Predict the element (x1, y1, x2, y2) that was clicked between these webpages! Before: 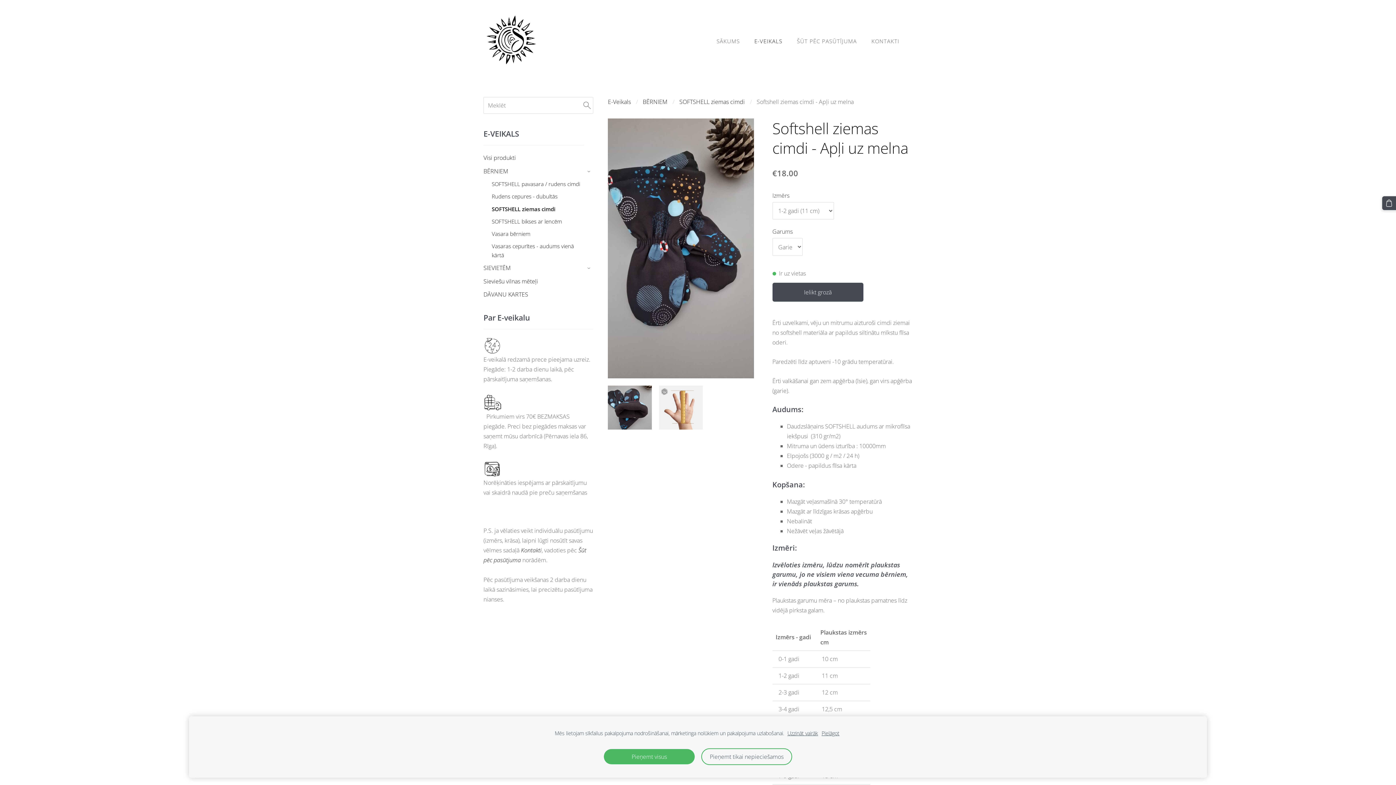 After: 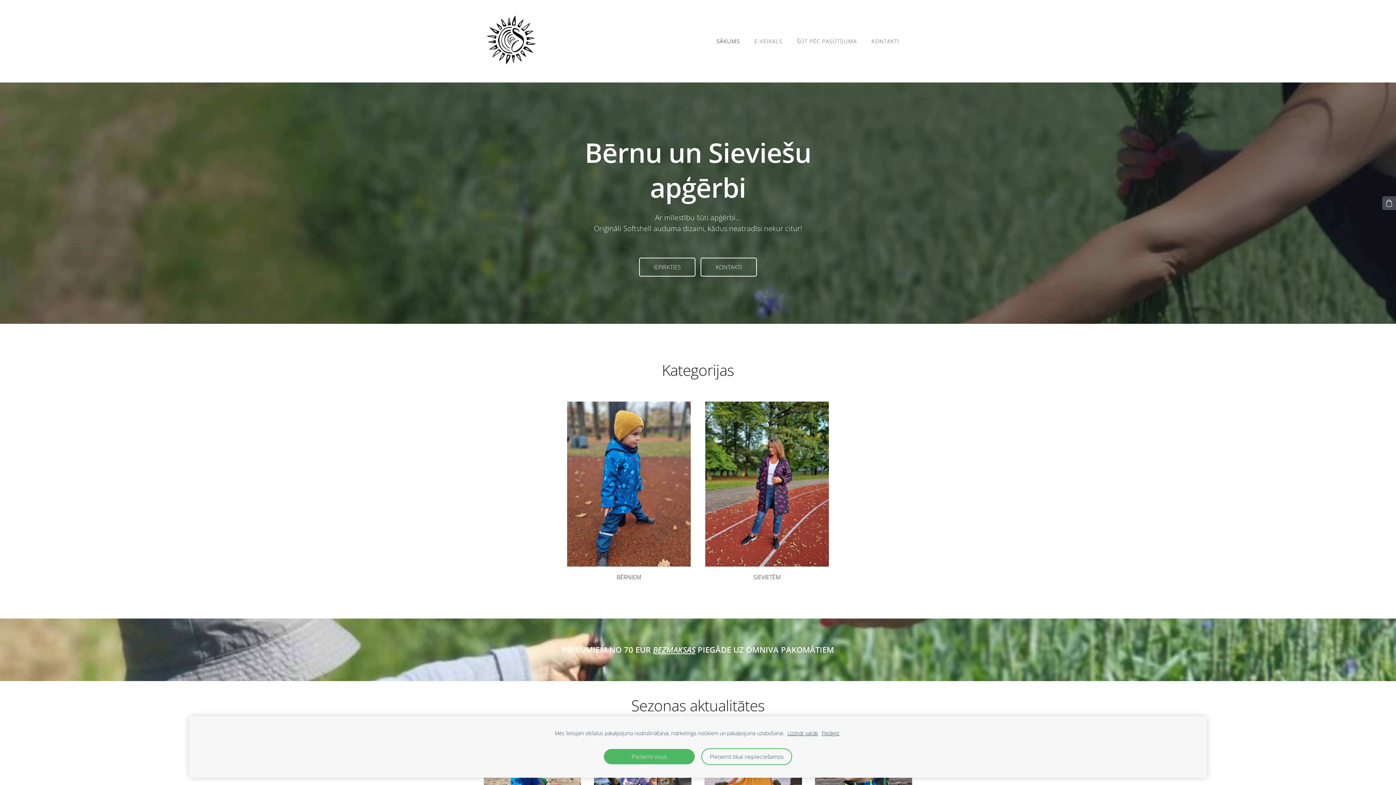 Action: bbox: (483, 12, 539, 68)